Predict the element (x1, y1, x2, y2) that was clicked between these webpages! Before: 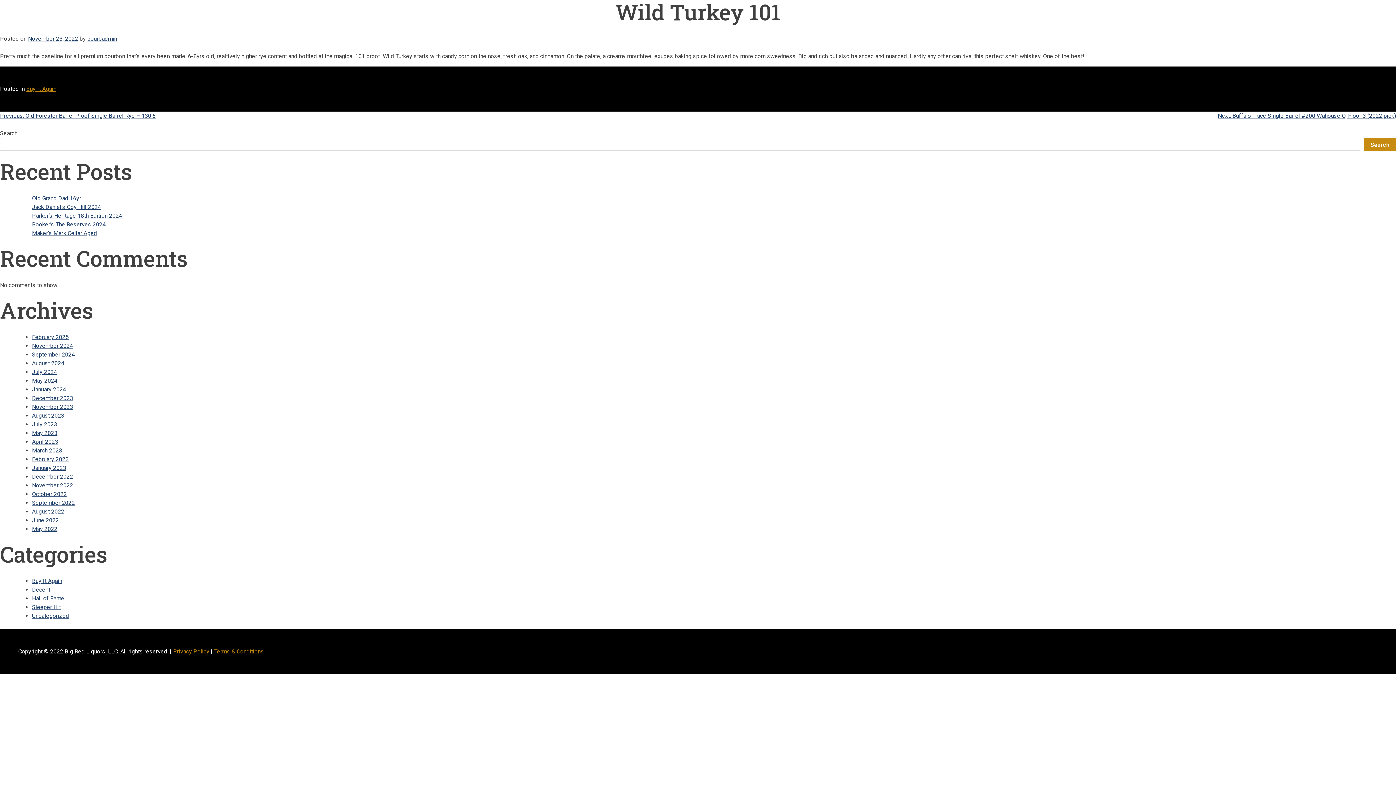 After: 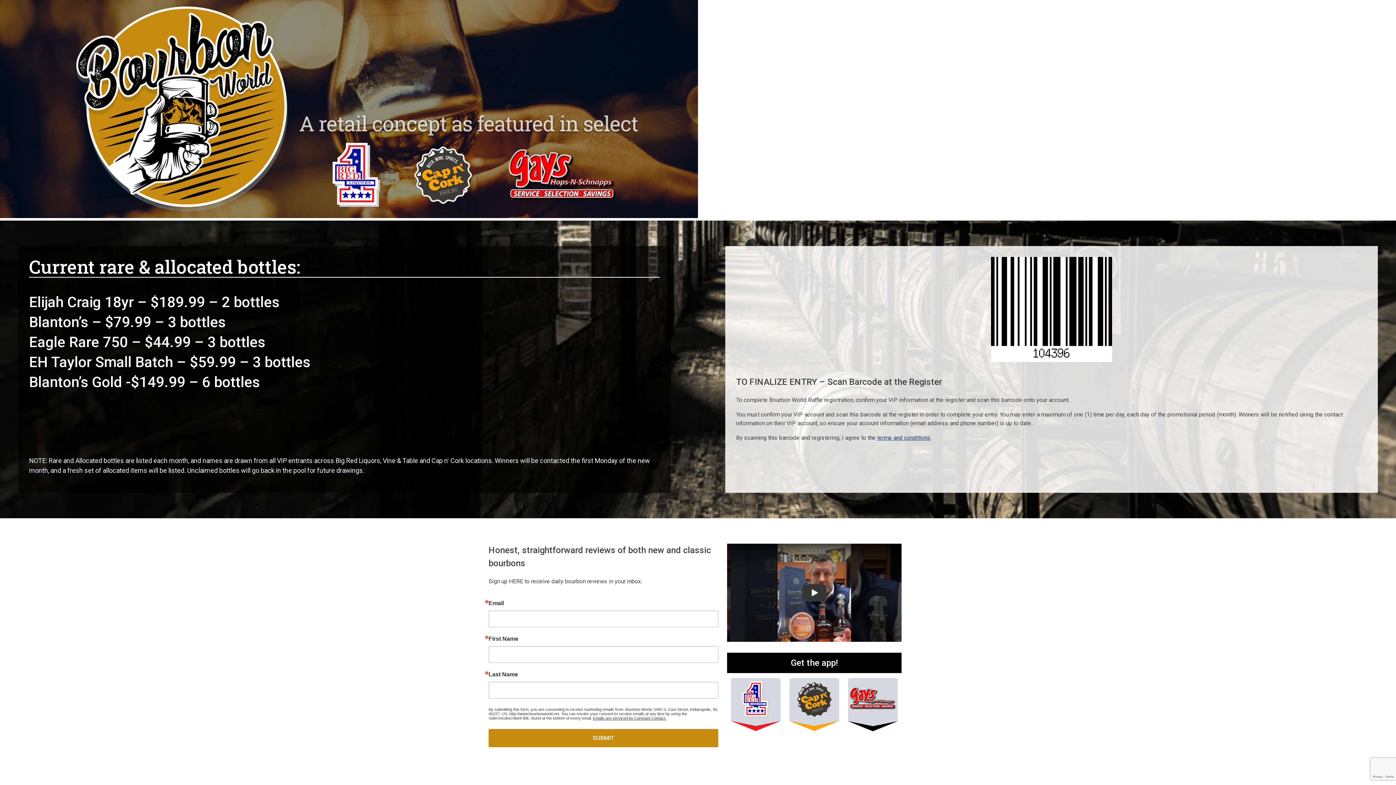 Action: label: May 2023 bbox: (32, 429, 57, 436)